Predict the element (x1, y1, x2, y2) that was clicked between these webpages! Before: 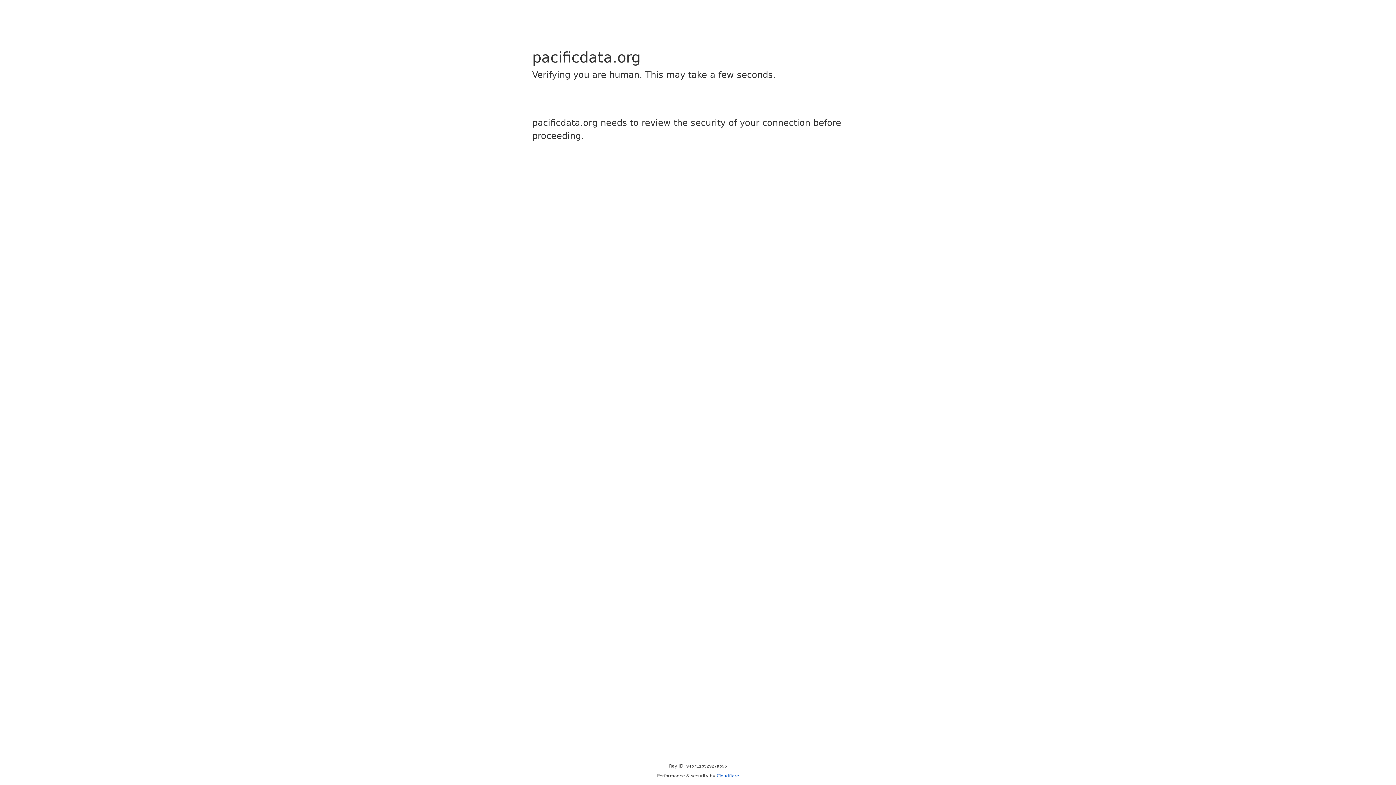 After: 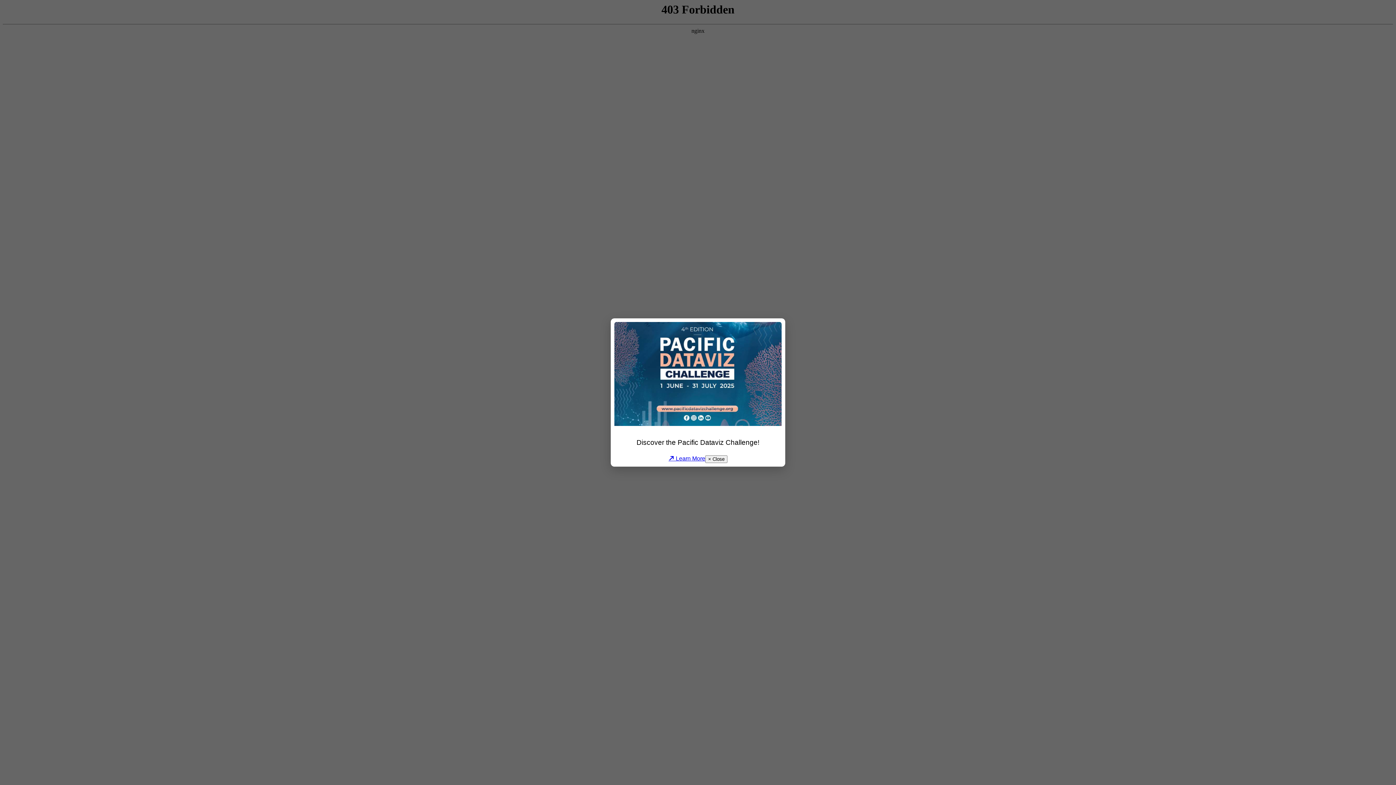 Action: bbox: (716, 773, 739, 778) label: Cloudflare